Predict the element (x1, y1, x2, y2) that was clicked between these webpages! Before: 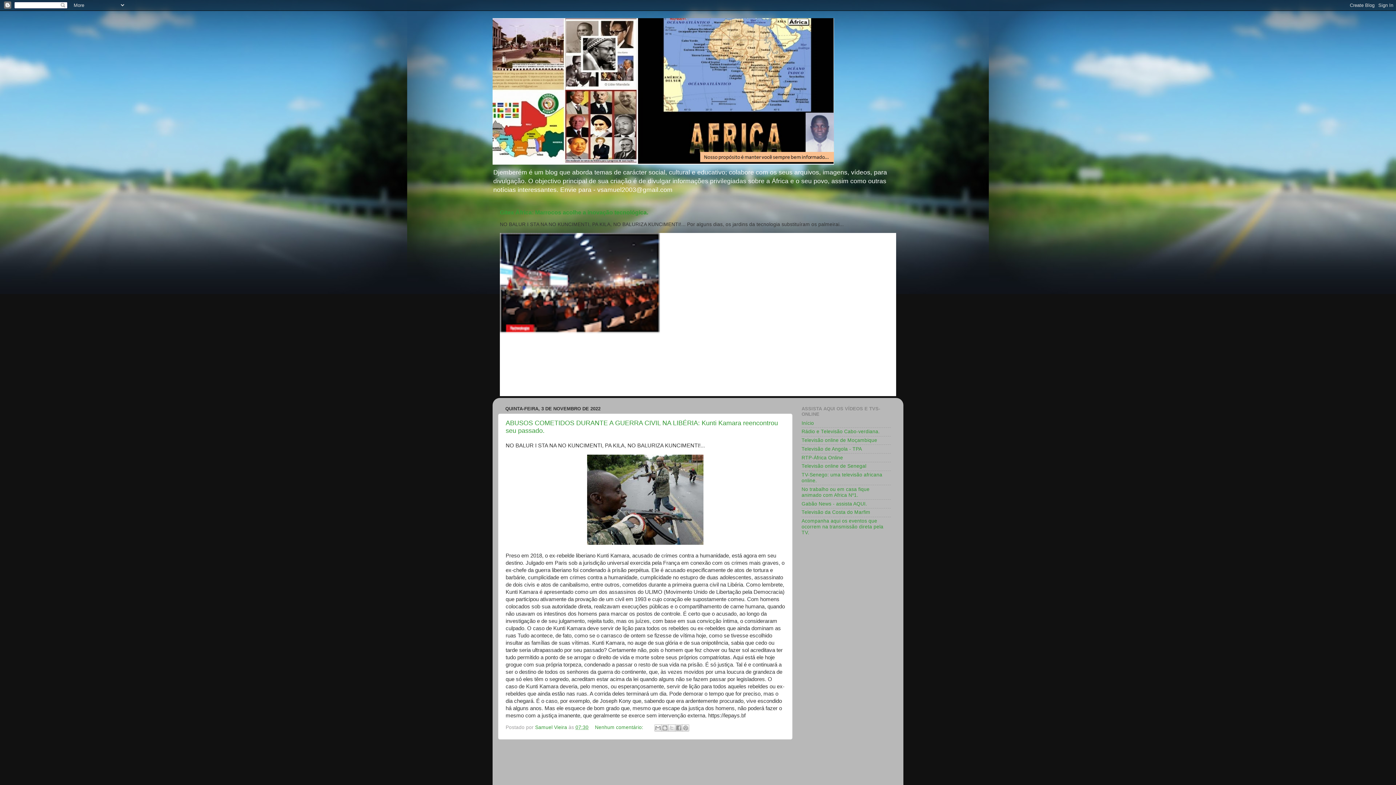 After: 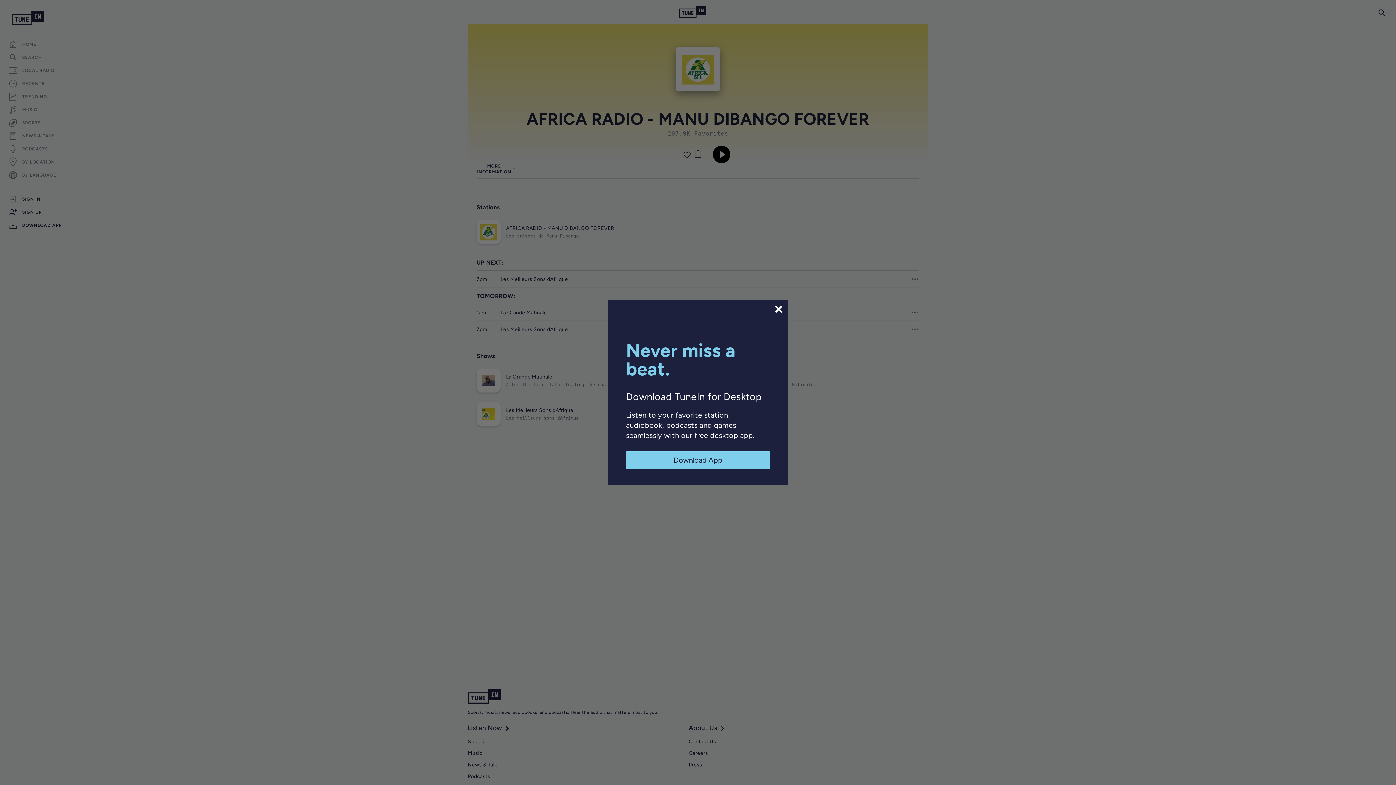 Action: bbox: (801, 486, 869, 498) label: No trabalho ou em casa fique animado com Africa Nº1.